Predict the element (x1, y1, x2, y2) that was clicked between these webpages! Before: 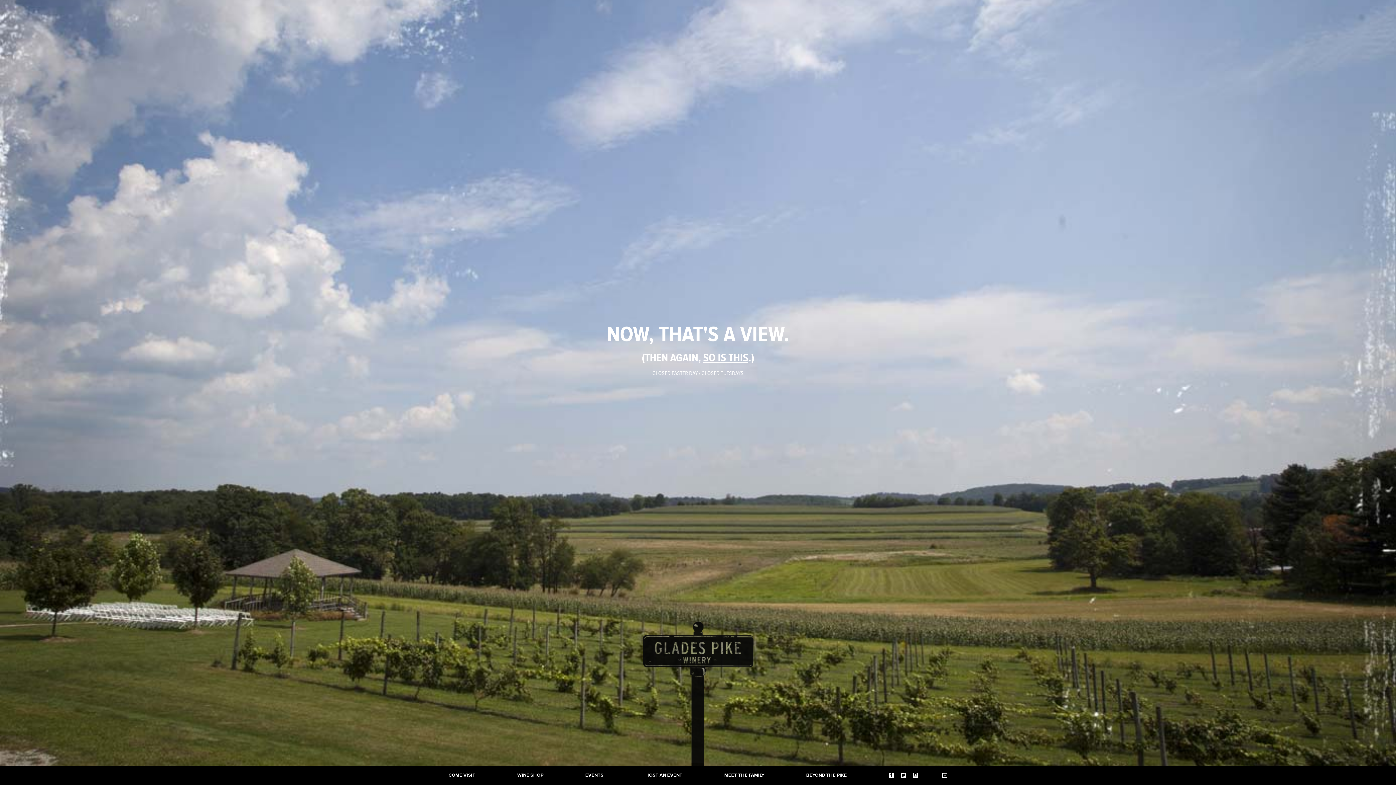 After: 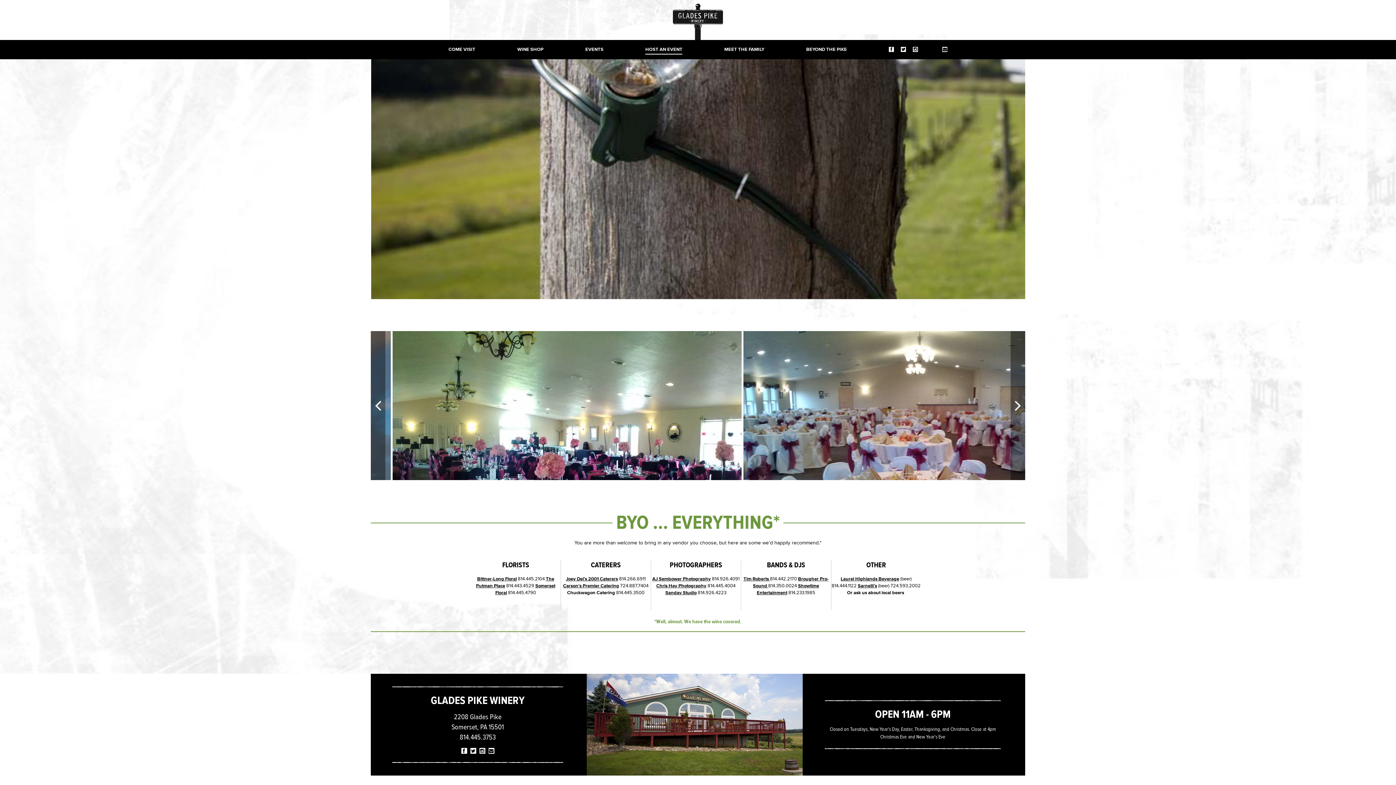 Action: label: HOST AN EVENT bbox: (645, 771, 682, 780)